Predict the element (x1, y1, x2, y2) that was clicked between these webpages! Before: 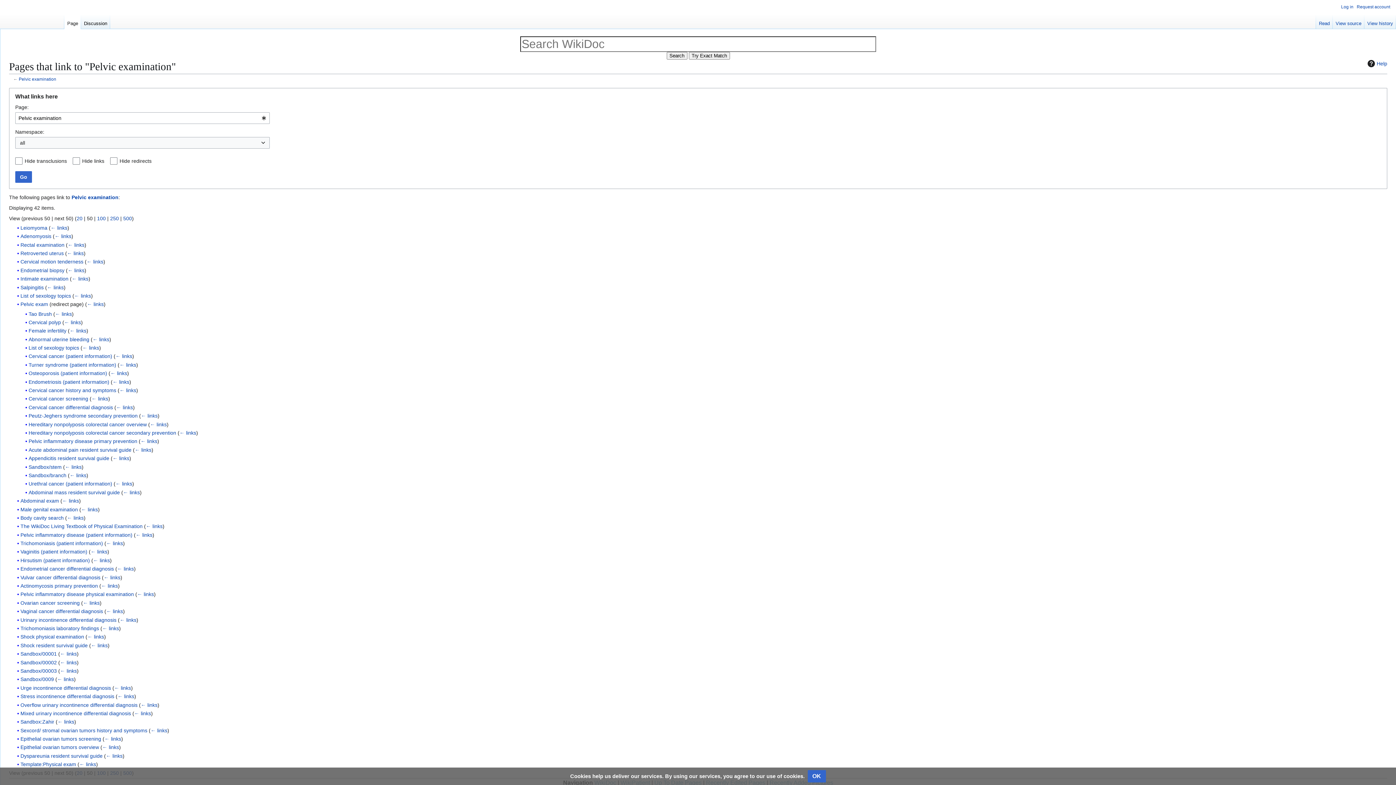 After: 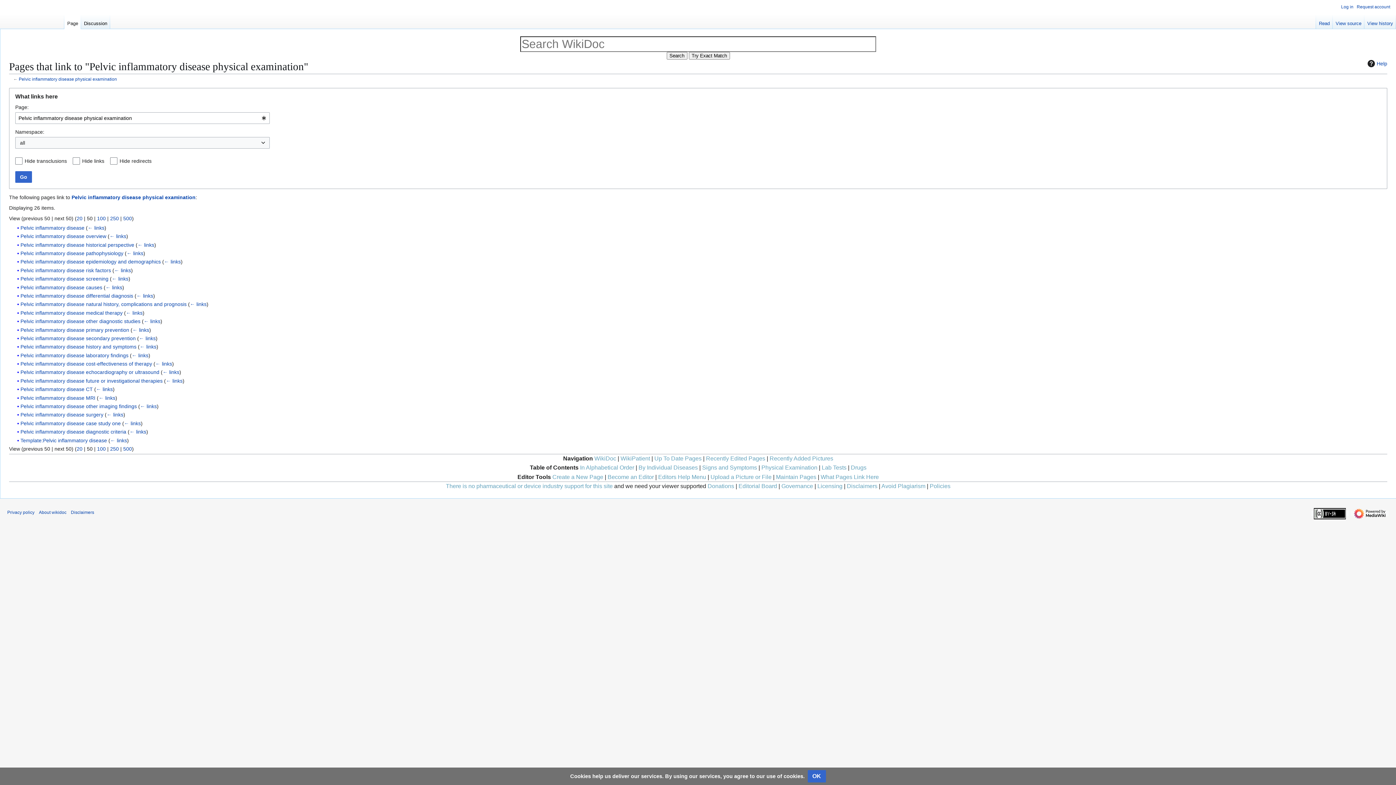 Action: label: ← links bbox: (137, 591, 153, 597)